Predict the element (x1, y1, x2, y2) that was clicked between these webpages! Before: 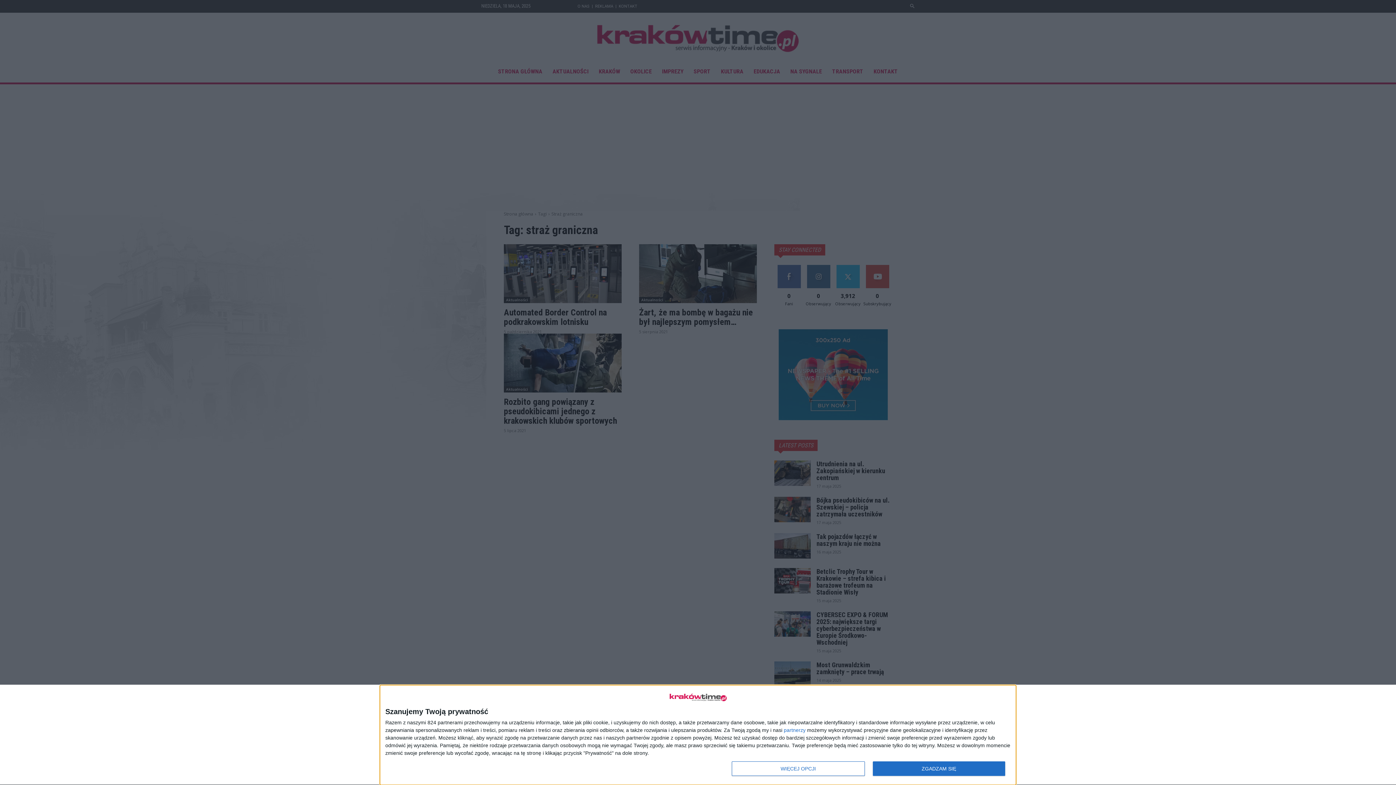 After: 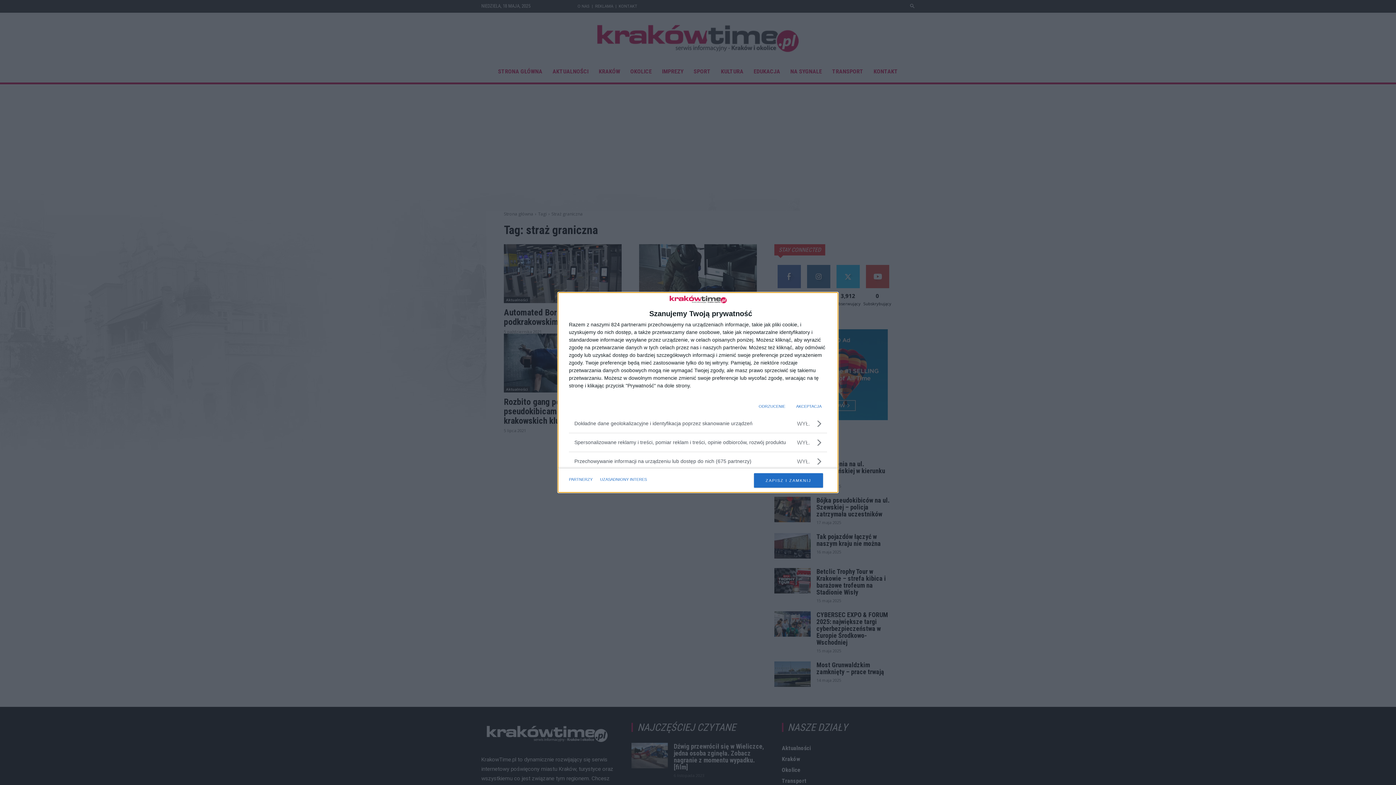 Action: bbox: (732, 761, 864, 776) label: WIĘCEJ OPCJI